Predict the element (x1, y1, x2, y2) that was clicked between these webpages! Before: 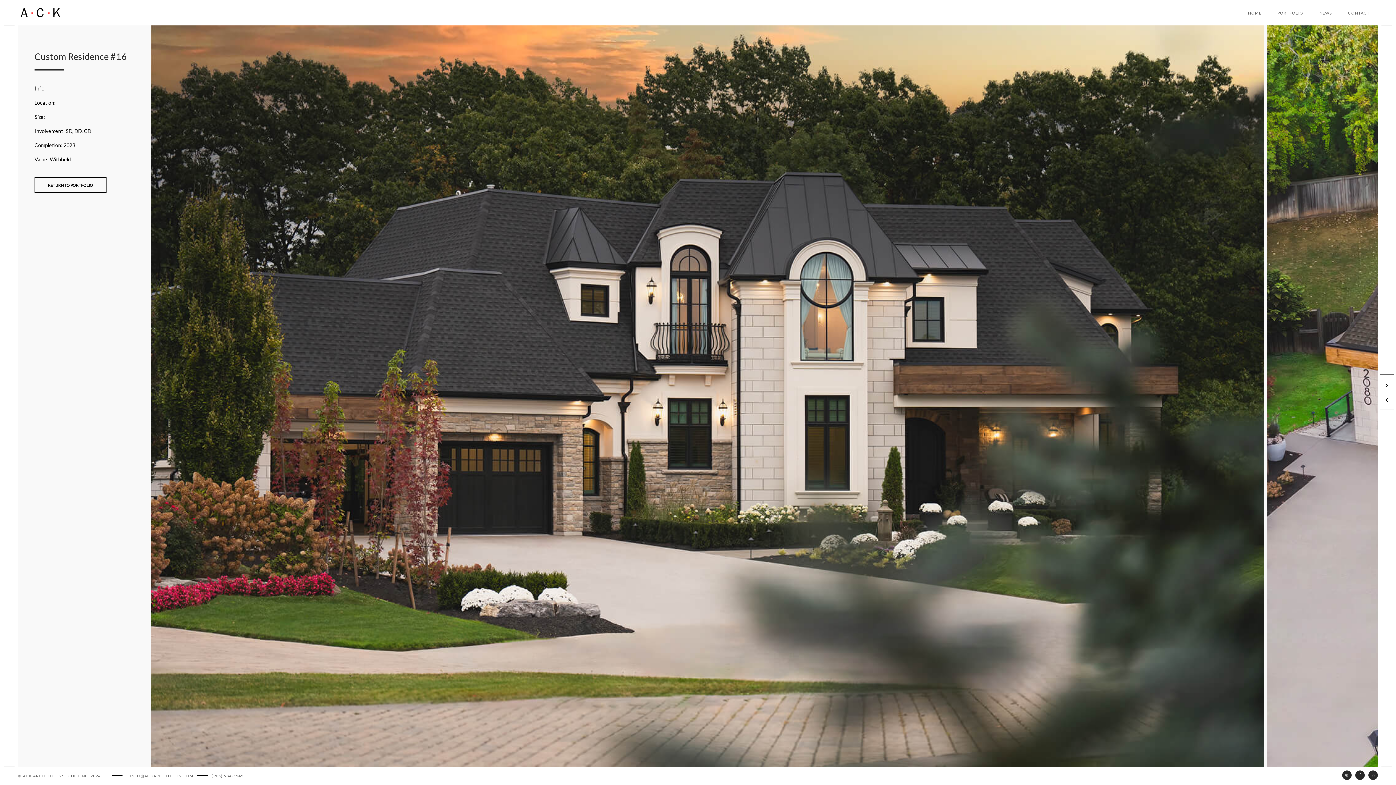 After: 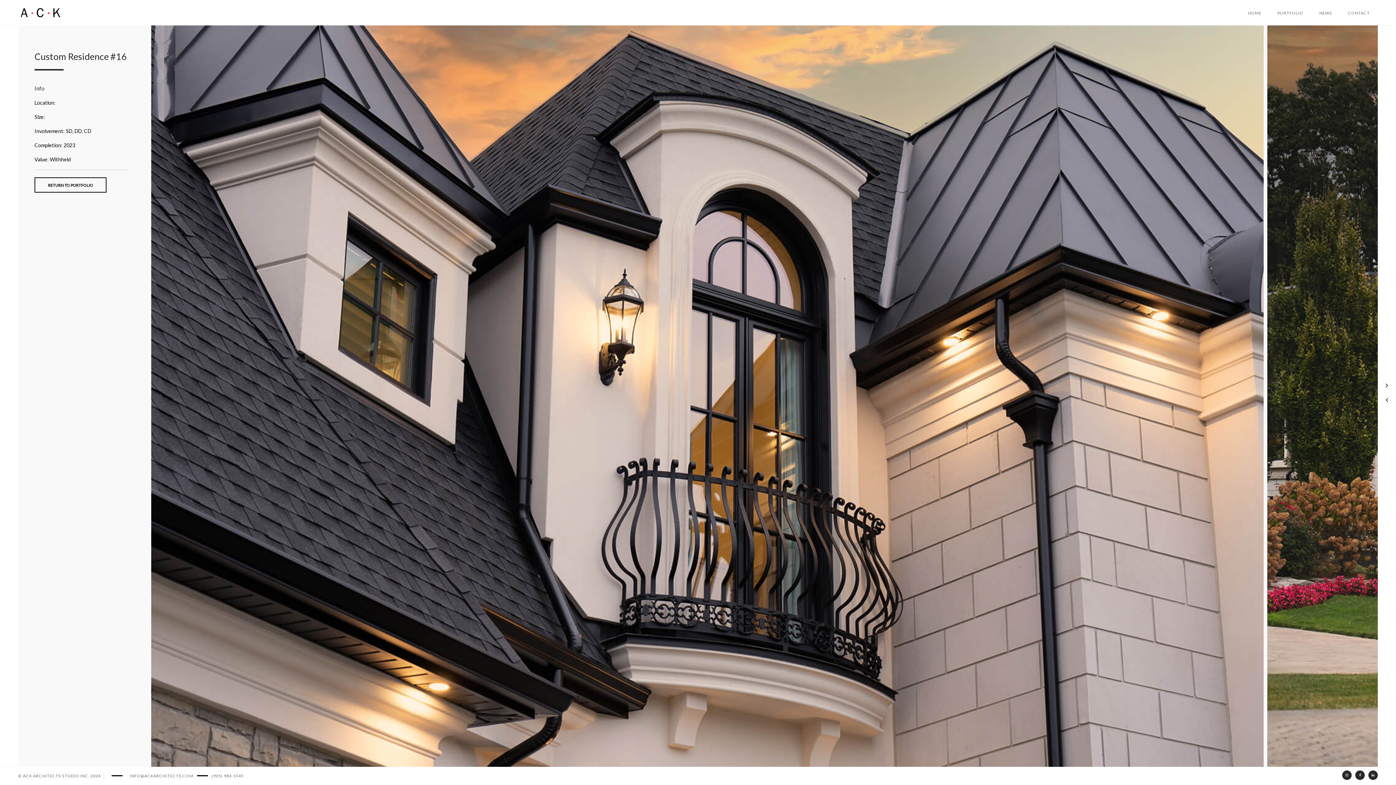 Action: bbox: (1380, 392, 1394, 407)